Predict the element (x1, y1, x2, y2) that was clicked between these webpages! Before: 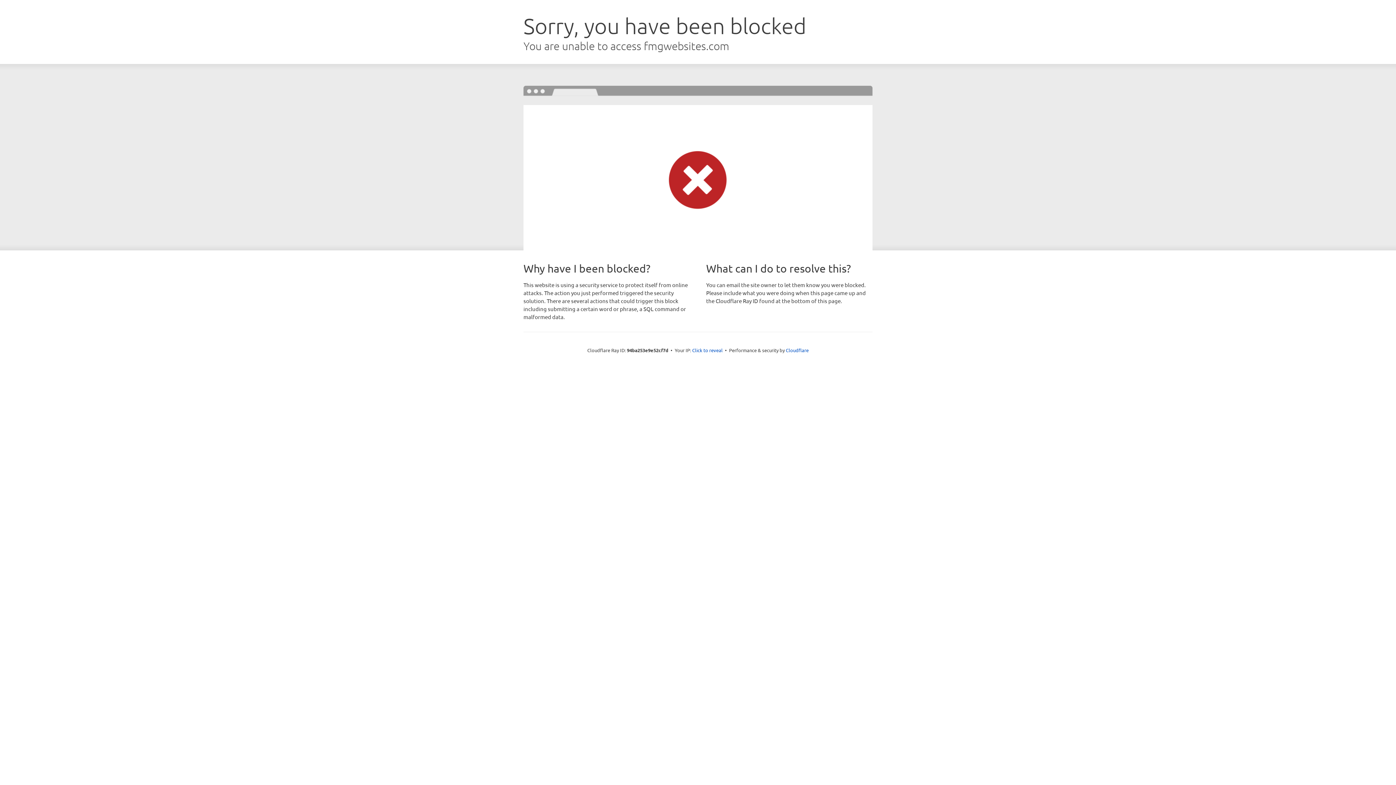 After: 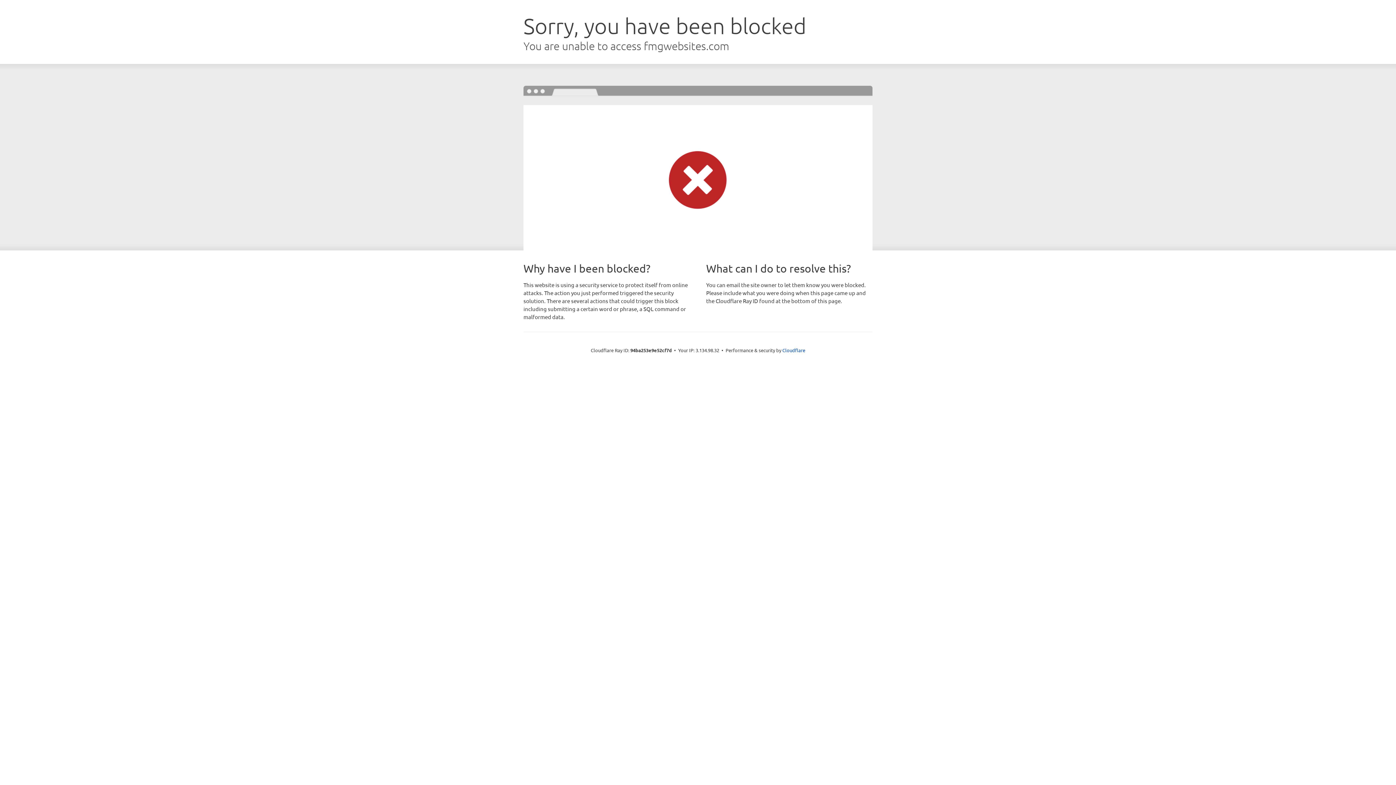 Action: label: Click to reveal bbox: (692, 346, 722, 353)